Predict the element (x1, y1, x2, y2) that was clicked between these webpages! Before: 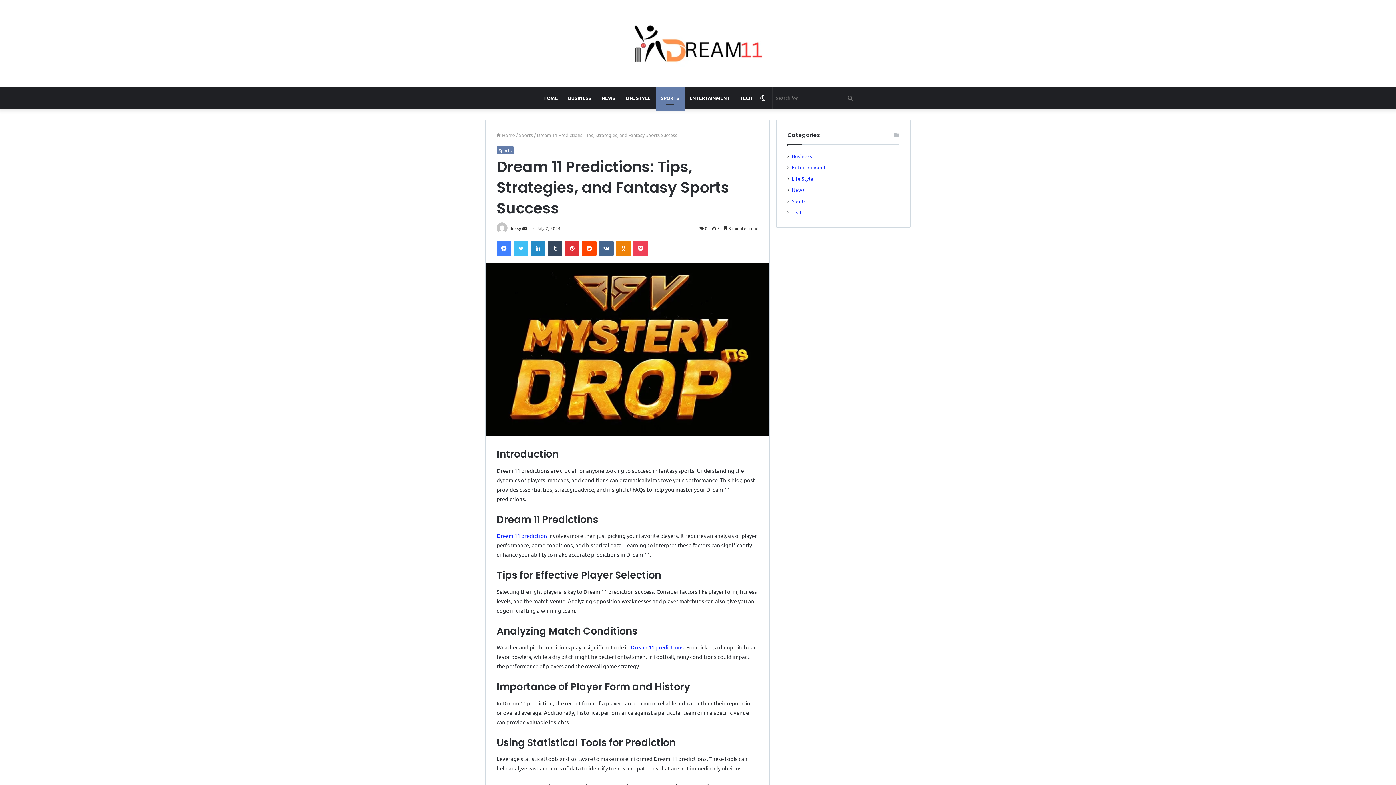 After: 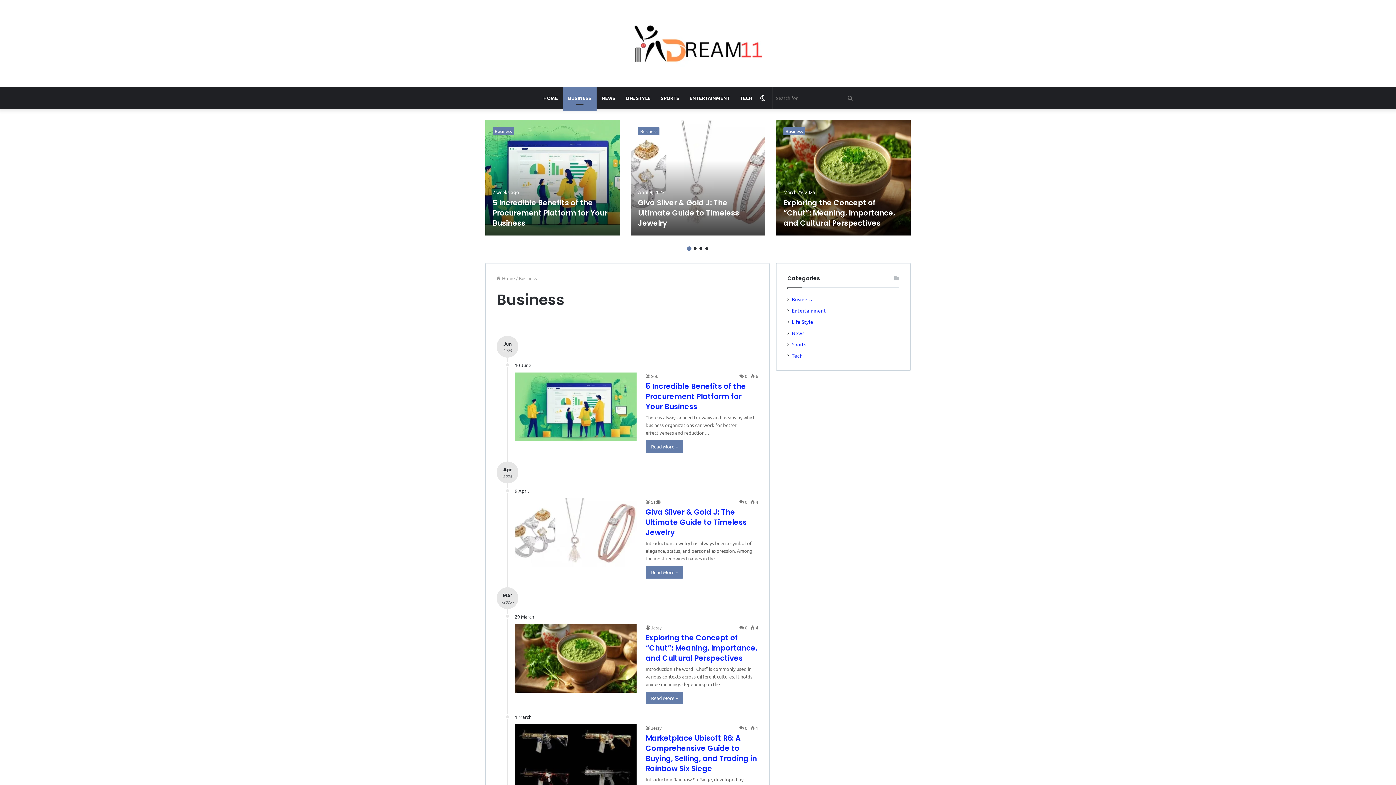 Action: label: BUSINESS bbox: (563, 87, 596, 109)